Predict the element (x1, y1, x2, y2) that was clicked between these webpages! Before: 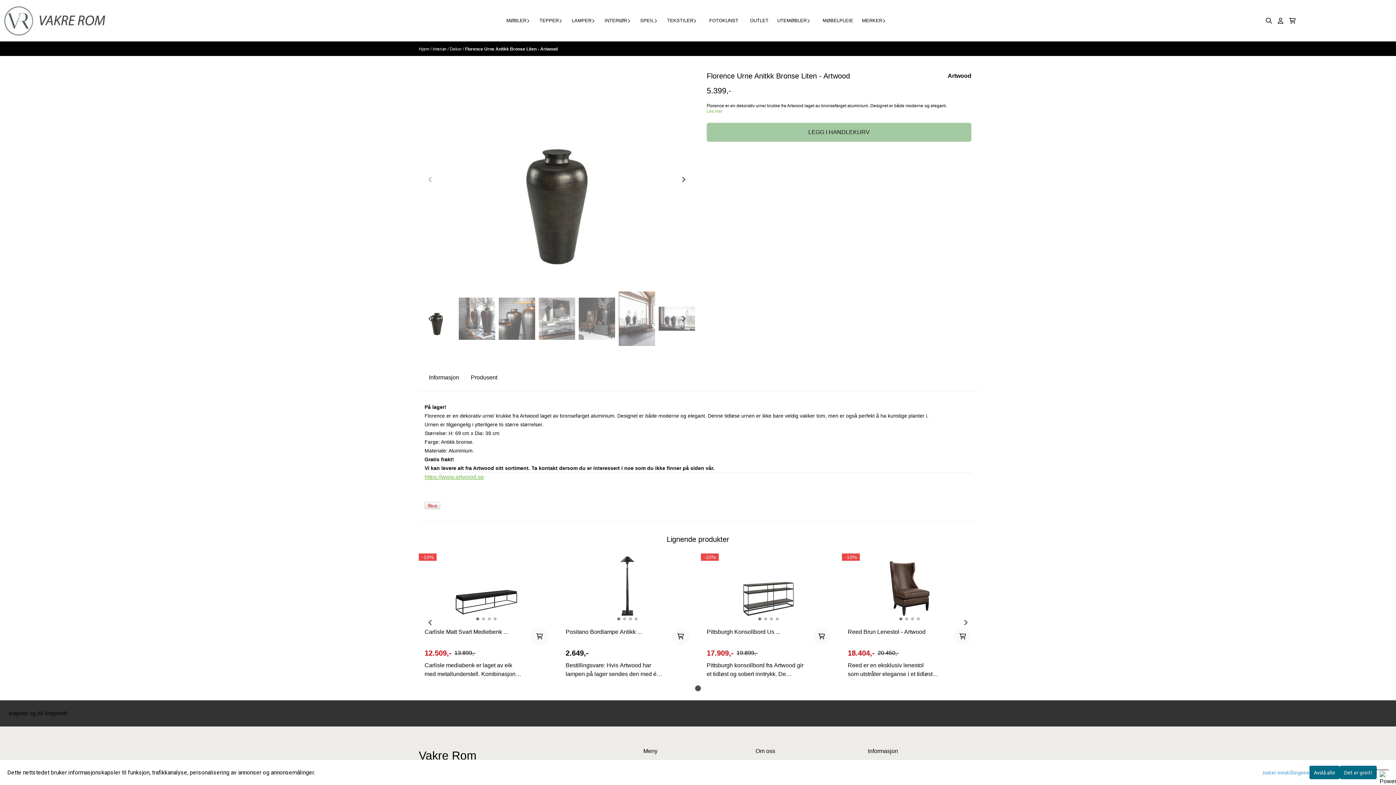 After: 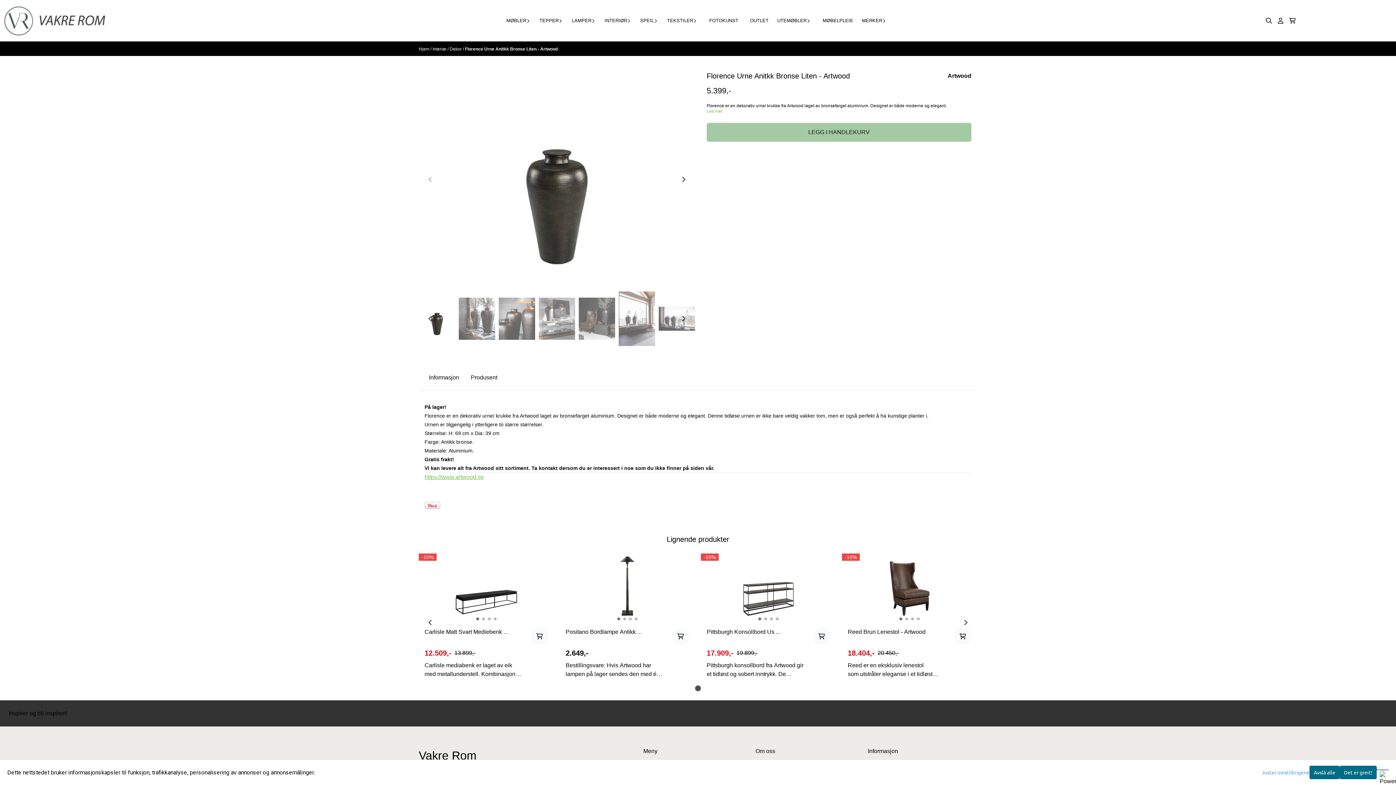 Action: bbox: (418, 297, 455, 339)